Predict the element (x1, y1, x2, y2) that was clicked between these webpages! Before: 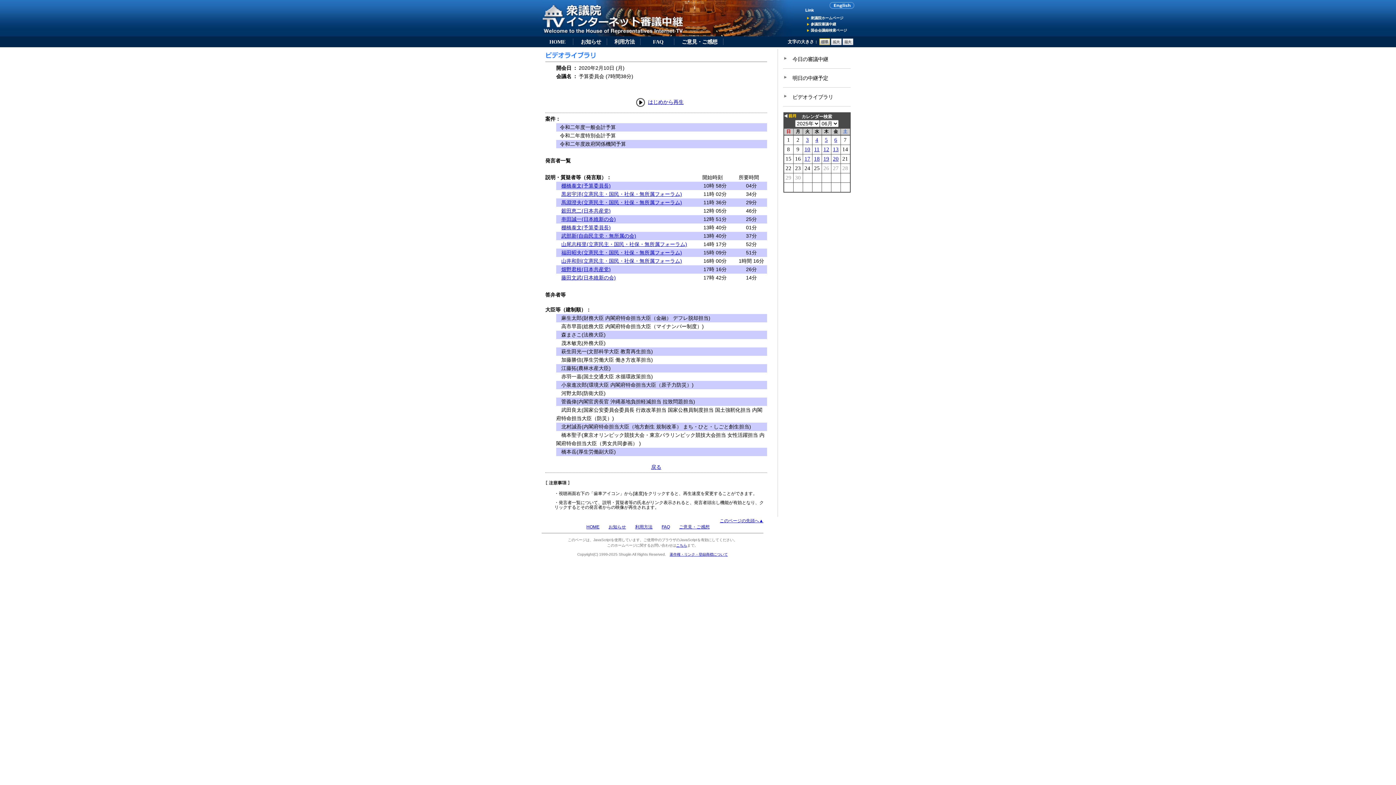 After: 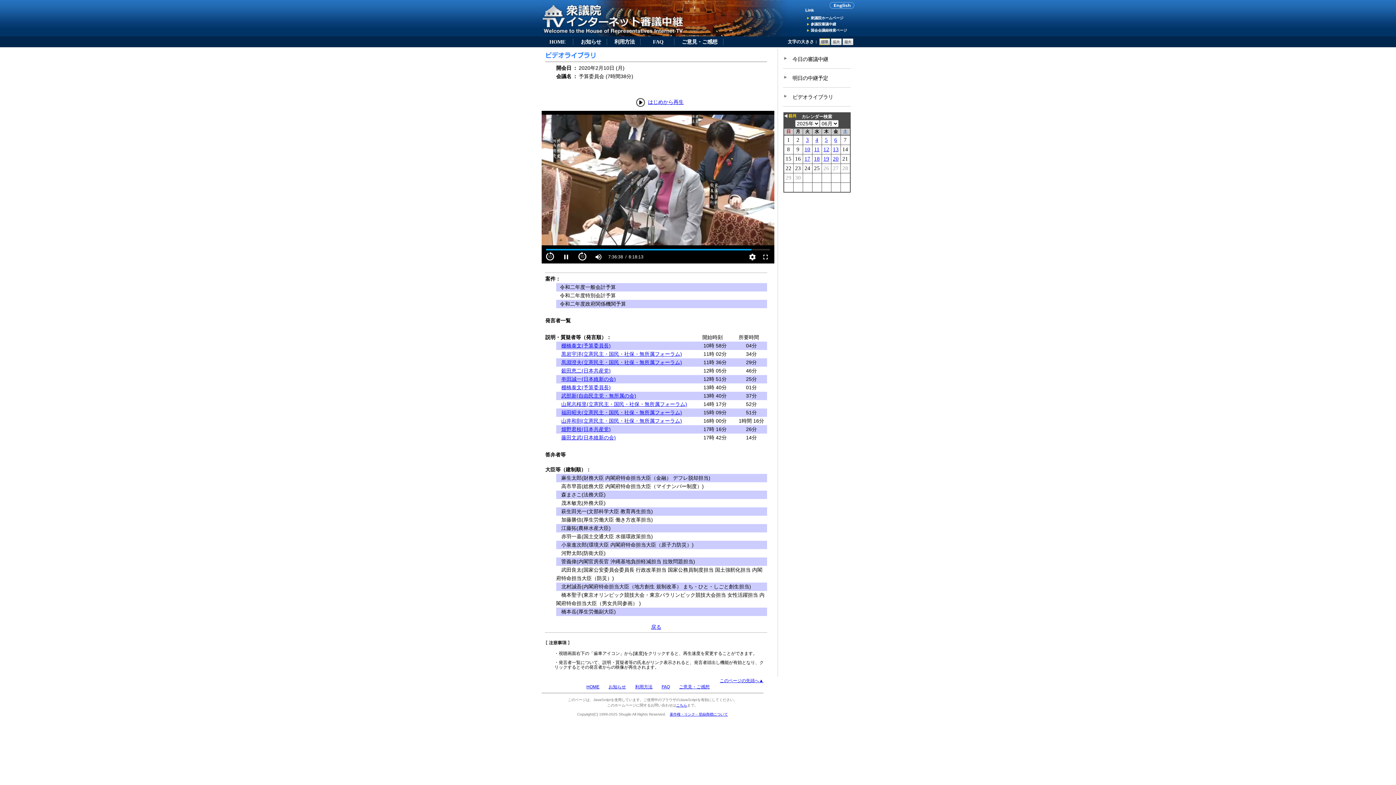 Action: label: 畑野君枝(日本共産党) bbox: (561, 266, 610, 272)